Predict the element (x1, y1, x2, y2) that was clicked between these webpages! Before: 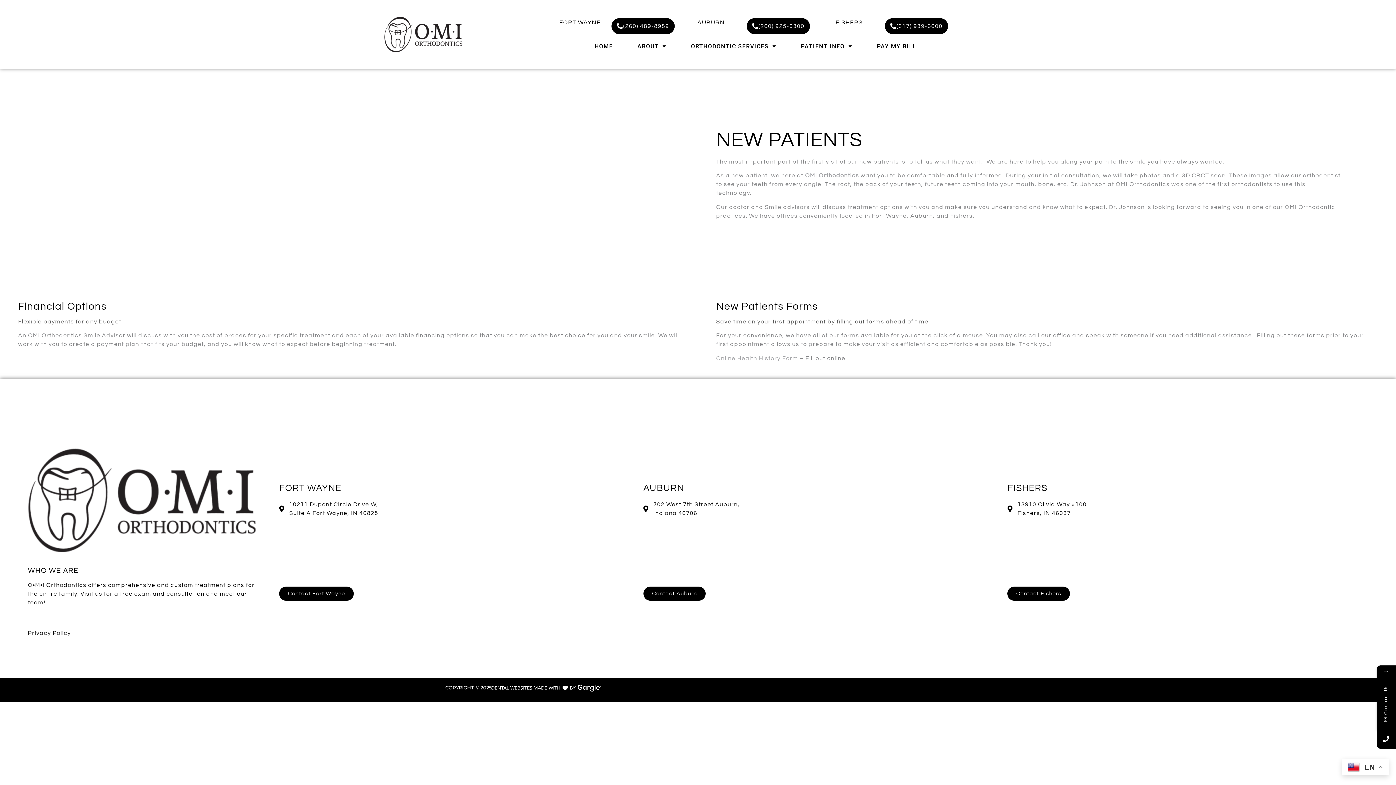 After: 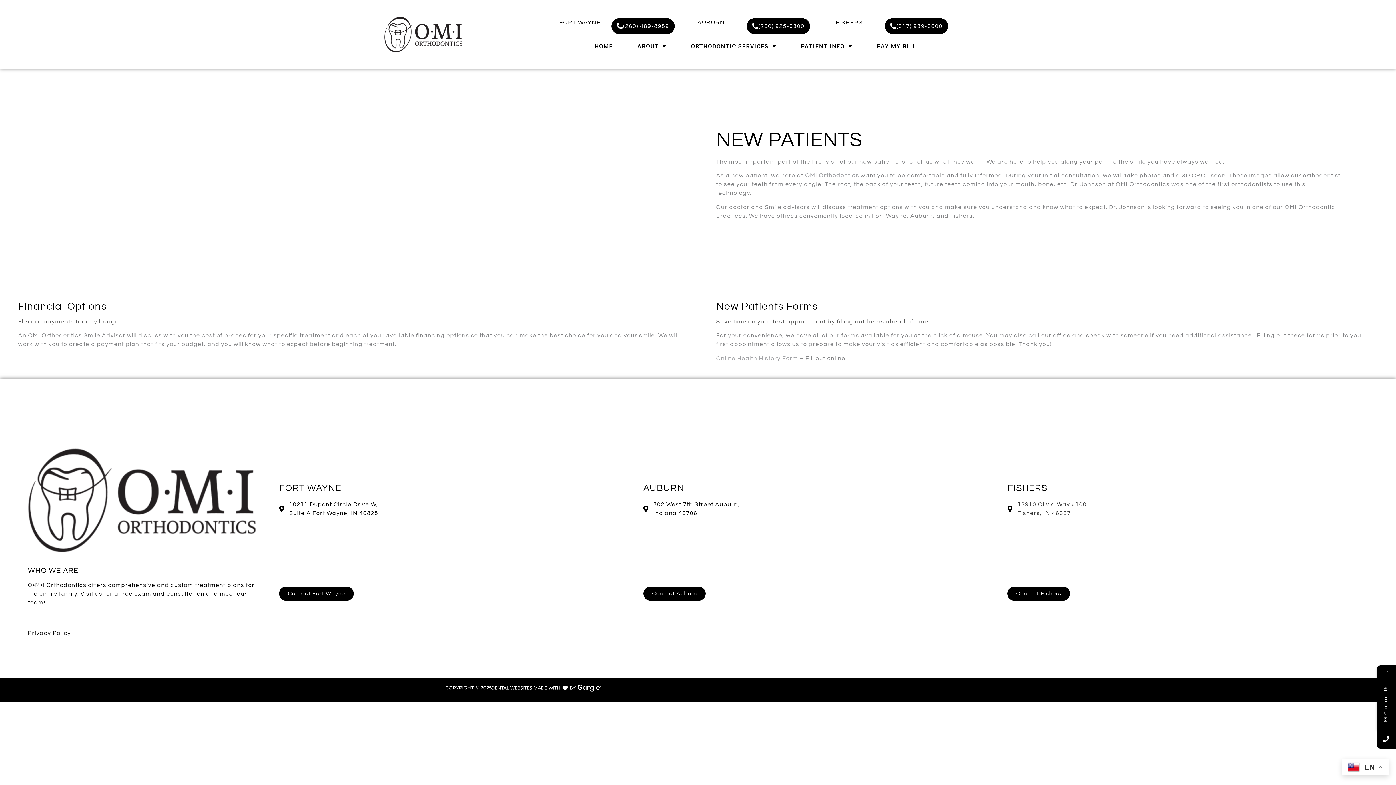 Action: bbox: (1007, 500, 1364, 517) label: 13910 Olivia Way #100
Fishers, IN 46037